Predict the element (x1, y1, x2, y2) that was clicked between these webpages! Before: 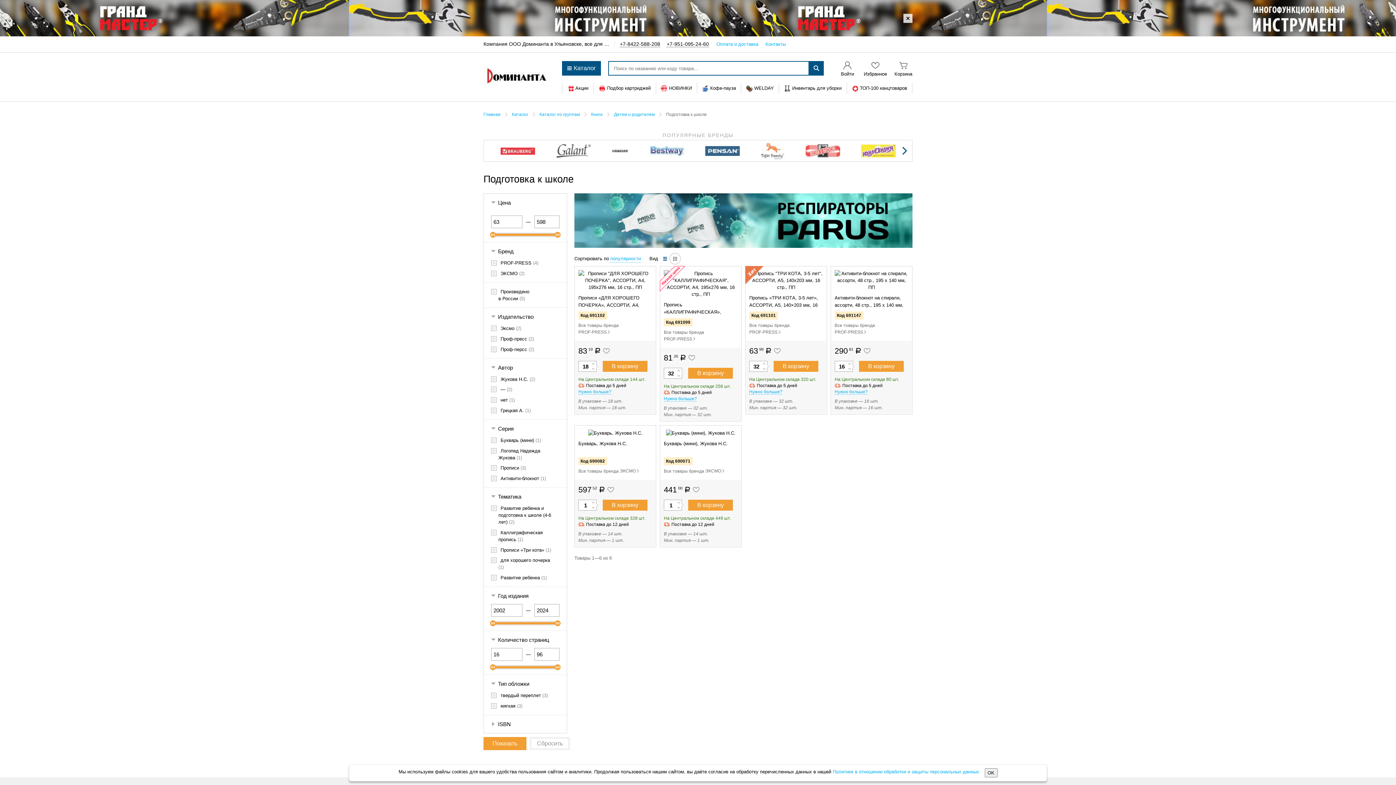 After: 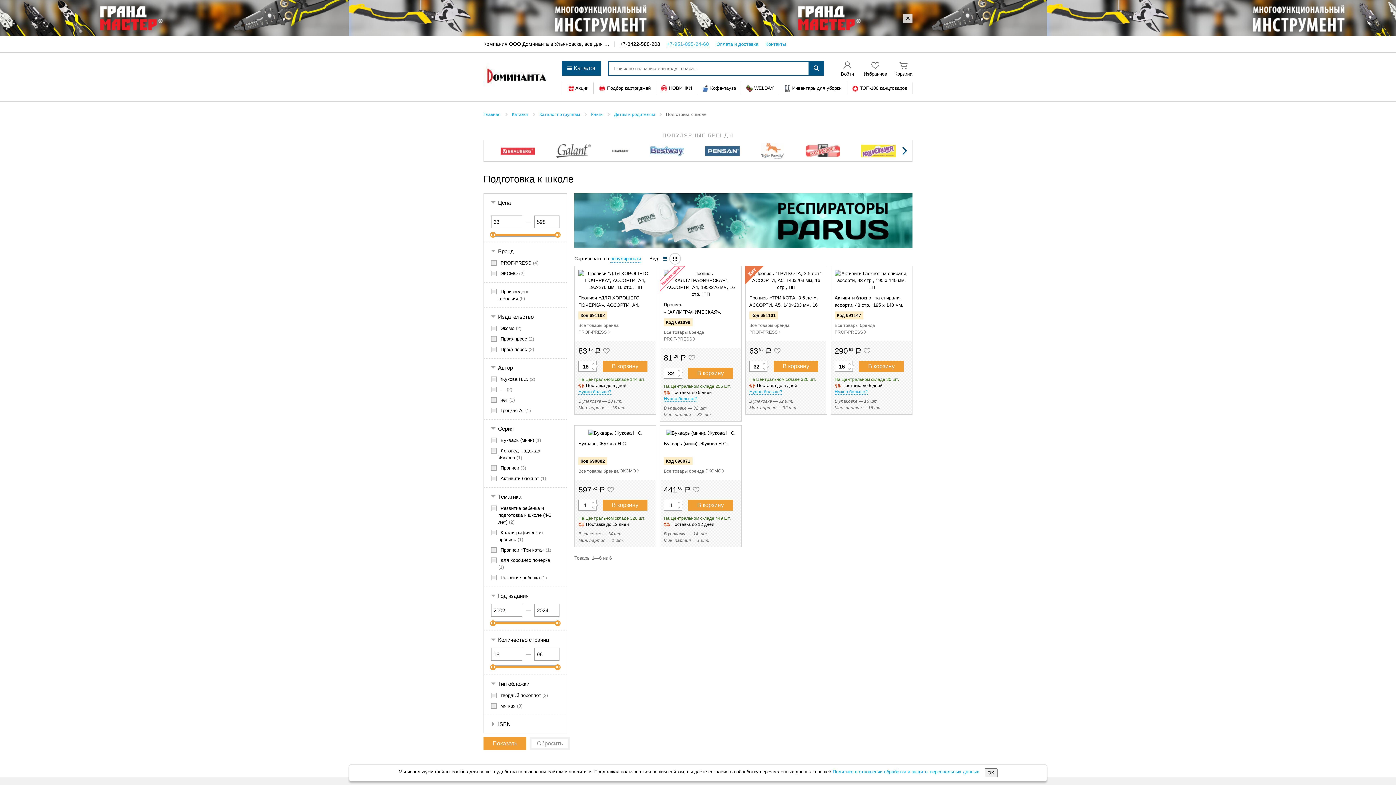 Action: label: +7-951-095-24-60 bbox: (666, 41, 709, 47)